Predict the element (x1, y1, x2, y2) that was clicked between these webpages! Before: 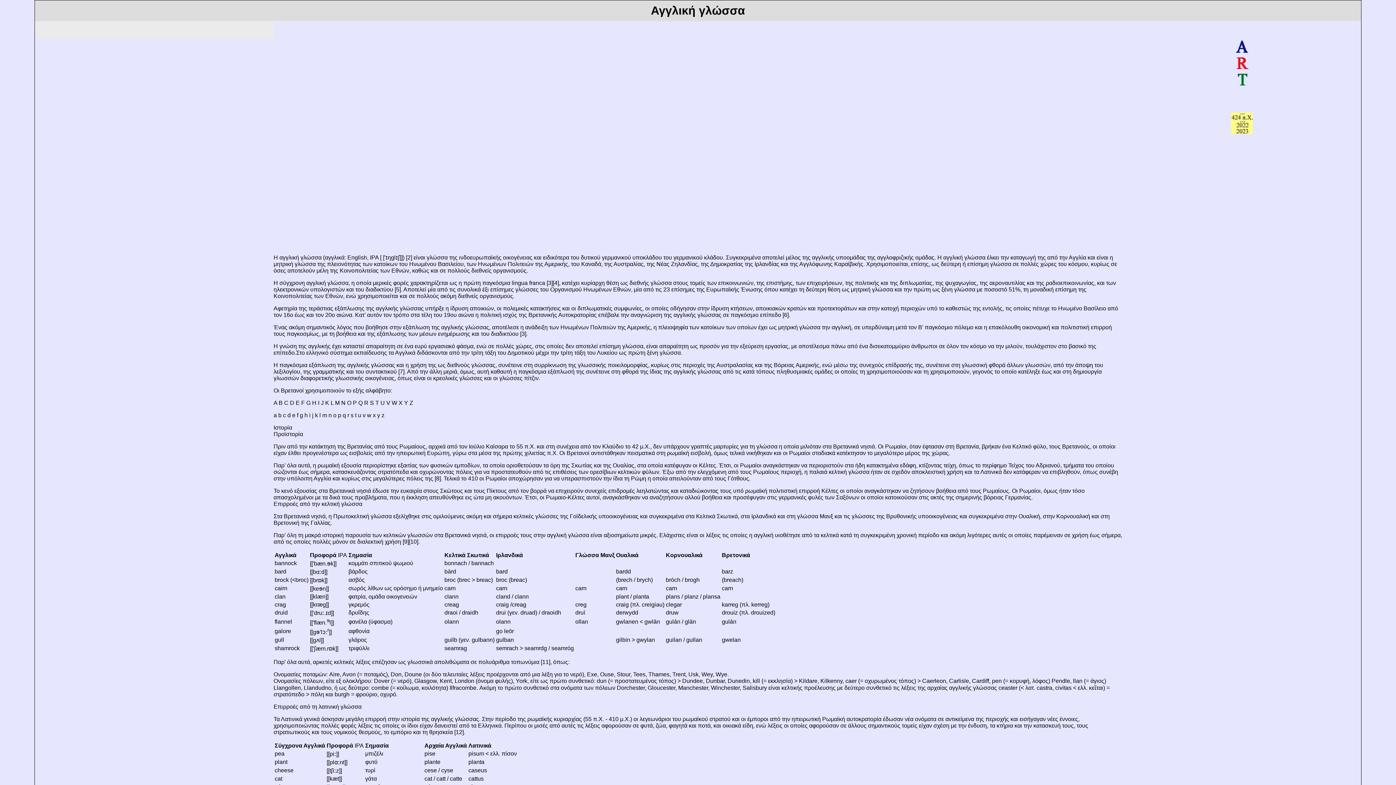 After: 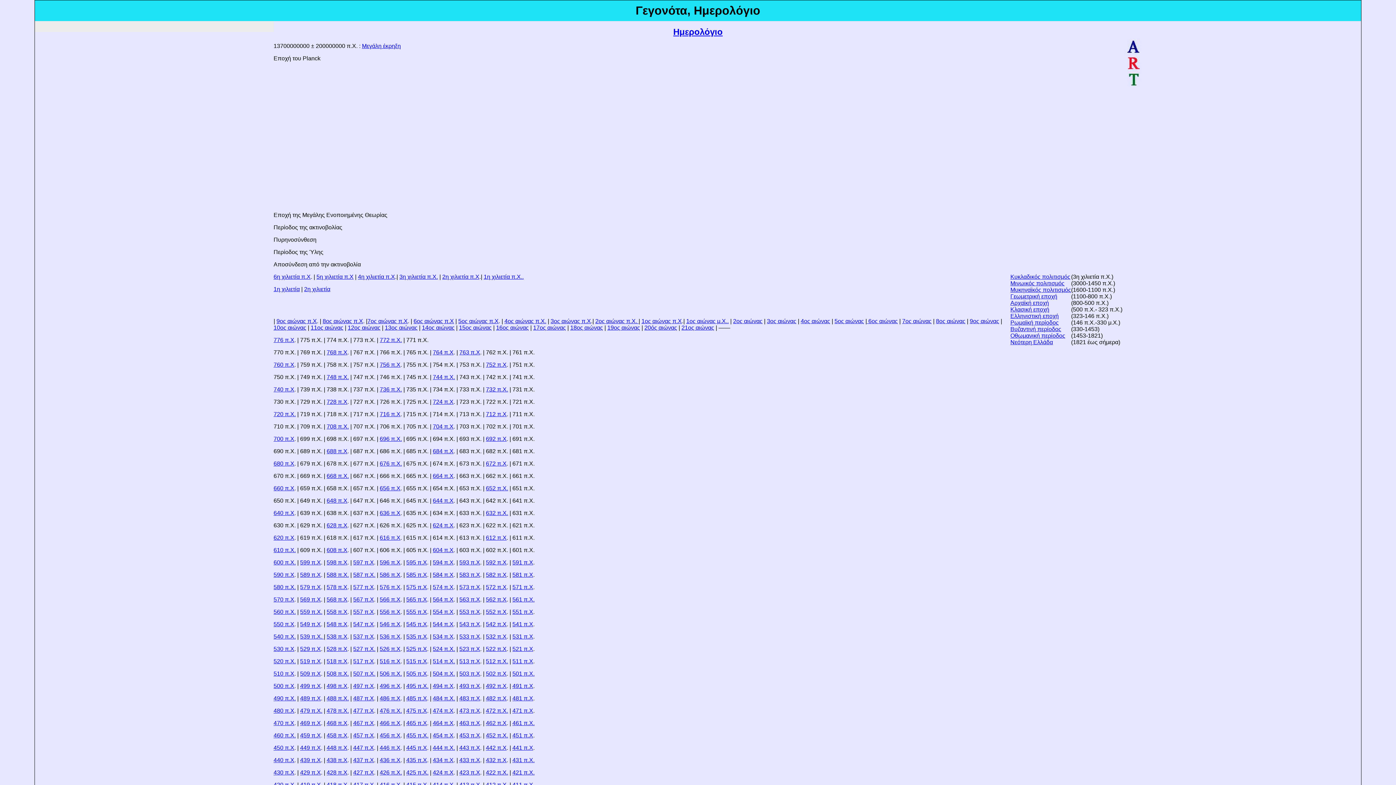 Action: bbox: (1231, 128, 1252, 135)